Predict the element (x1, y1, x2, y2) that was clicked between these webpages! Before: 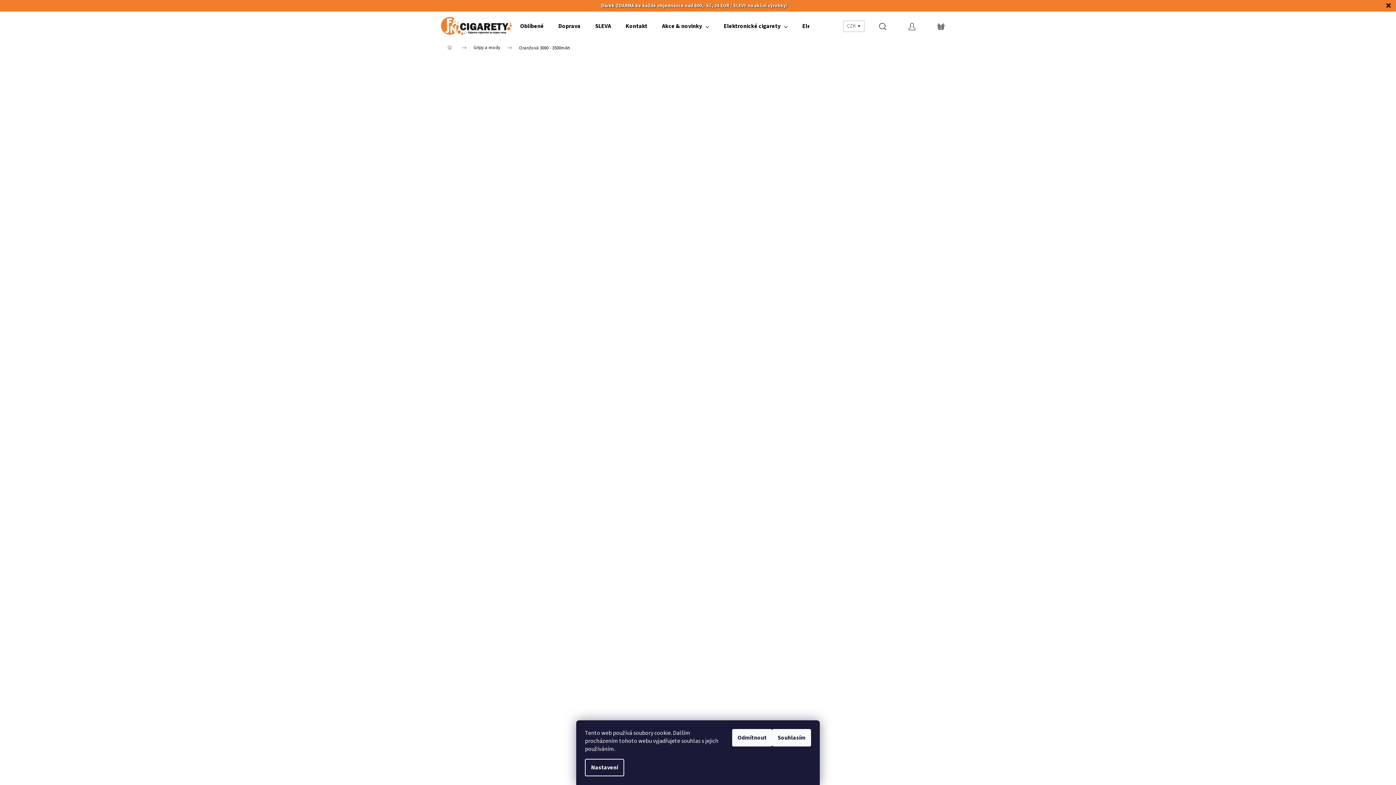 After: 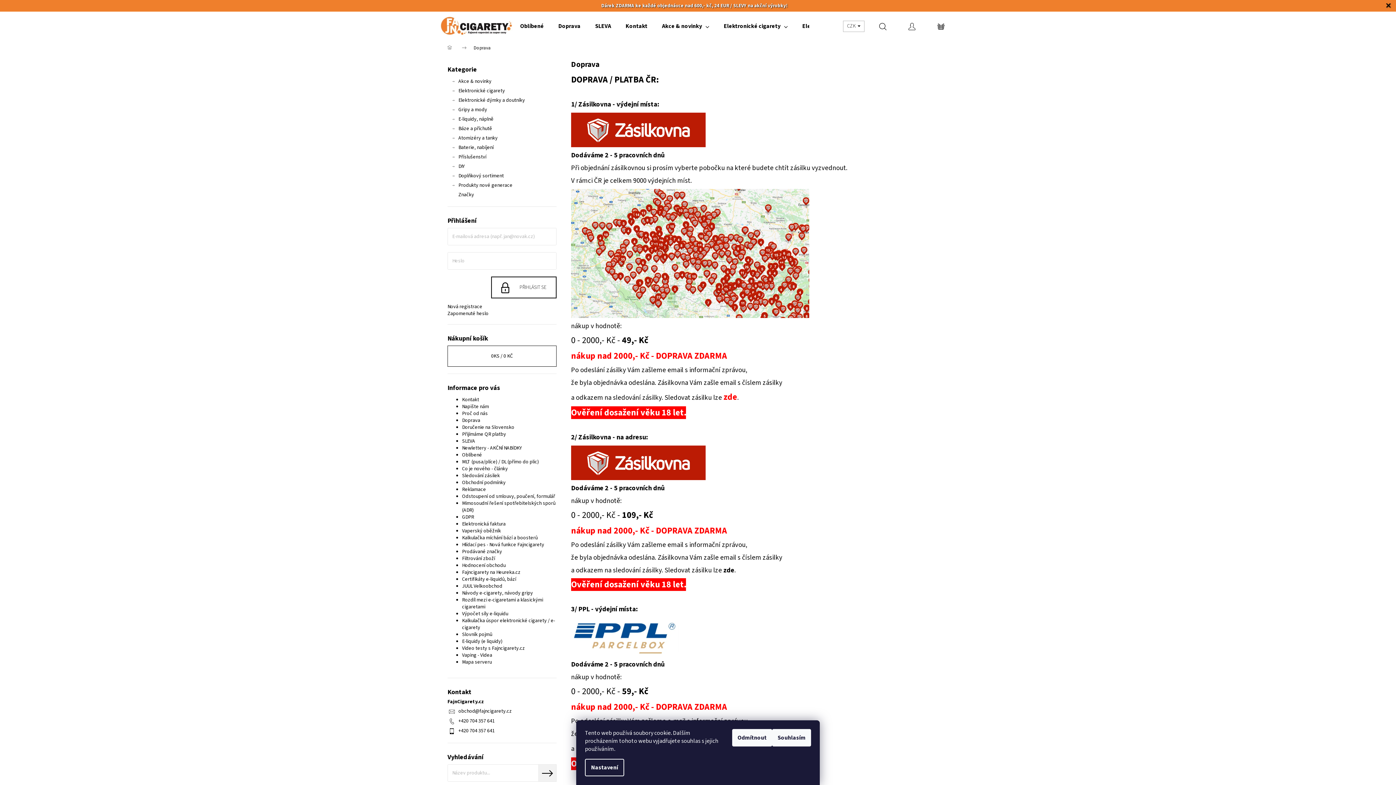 Action: label: Doprava bbox: (551, 11, 588, 40)